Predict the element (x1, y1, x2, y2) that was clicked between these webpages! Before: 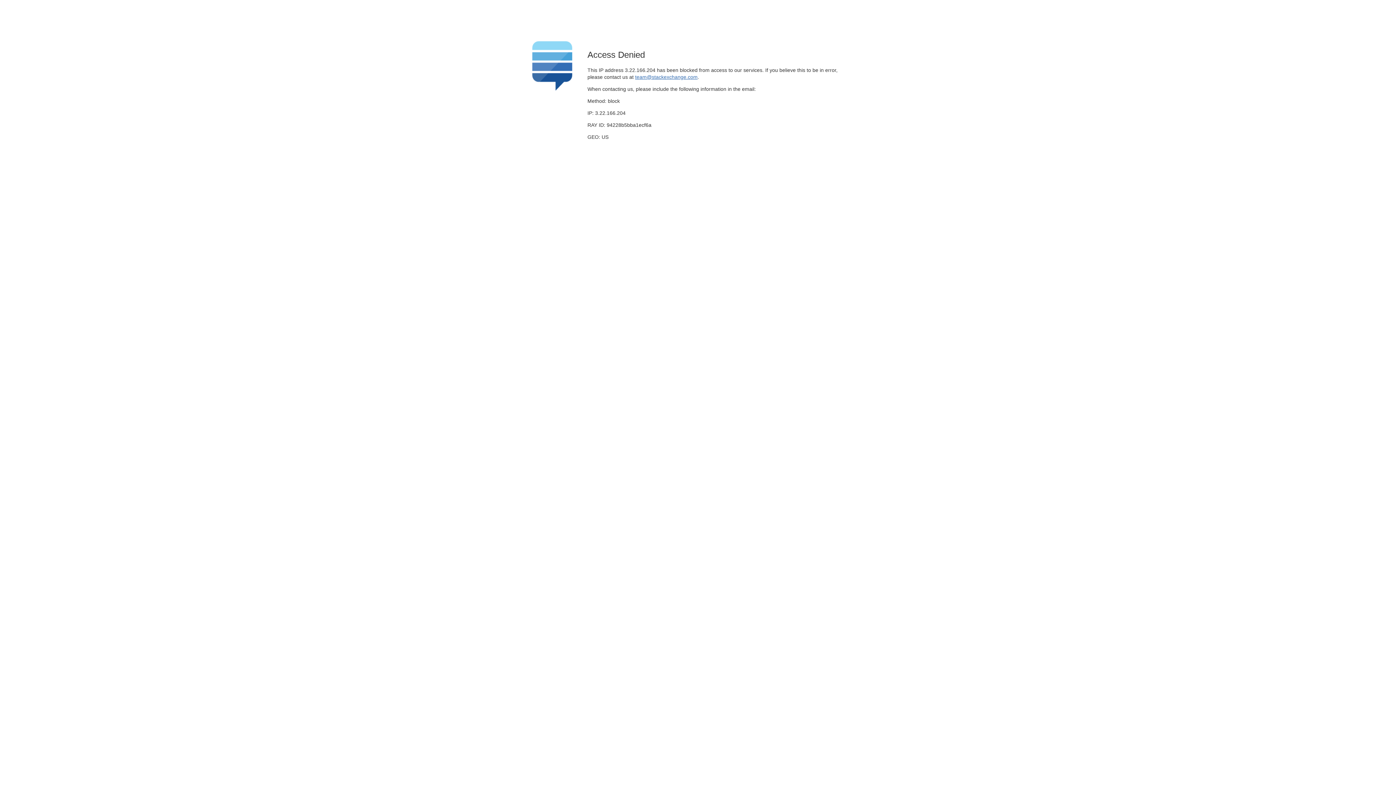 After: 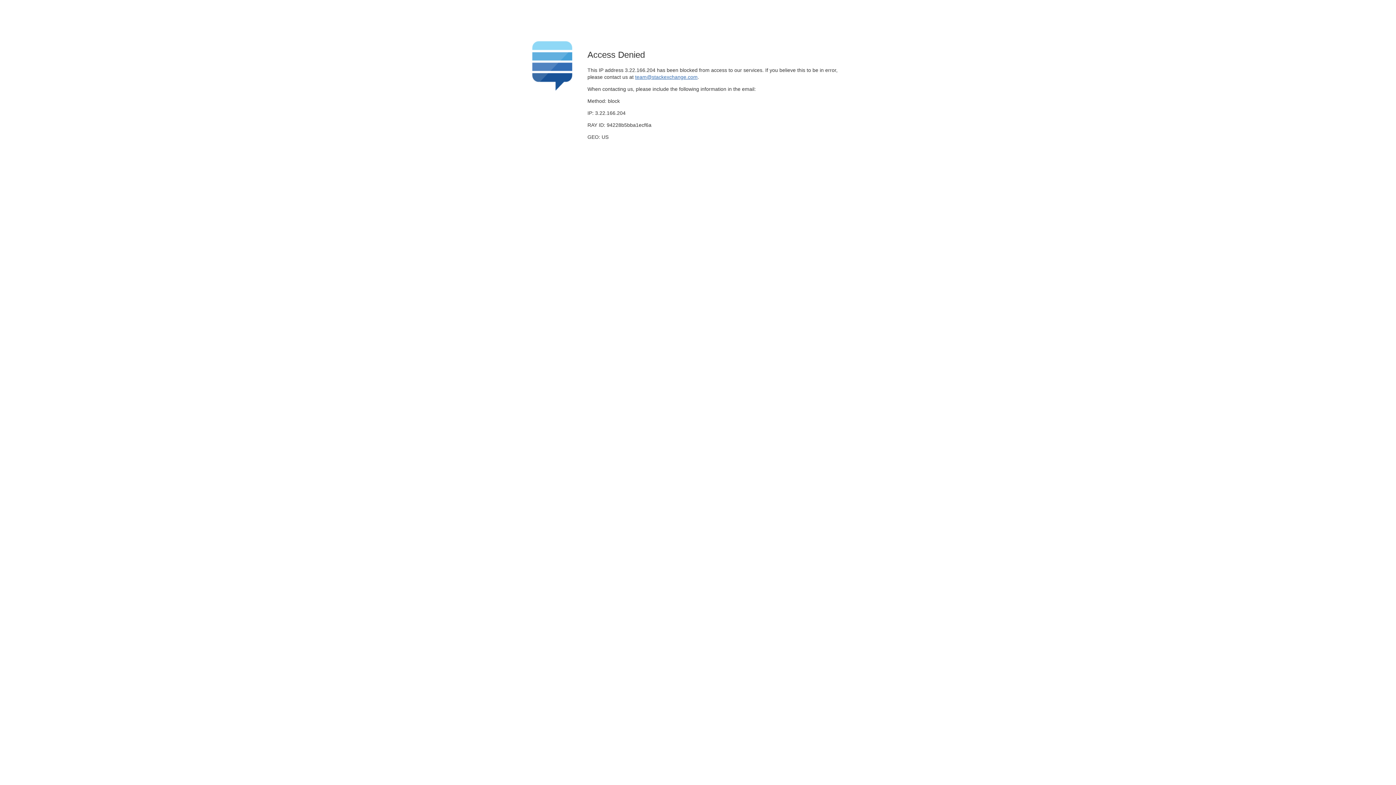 Action: label: team@stackexchange.com bbox: (635, 74, 697, 79)